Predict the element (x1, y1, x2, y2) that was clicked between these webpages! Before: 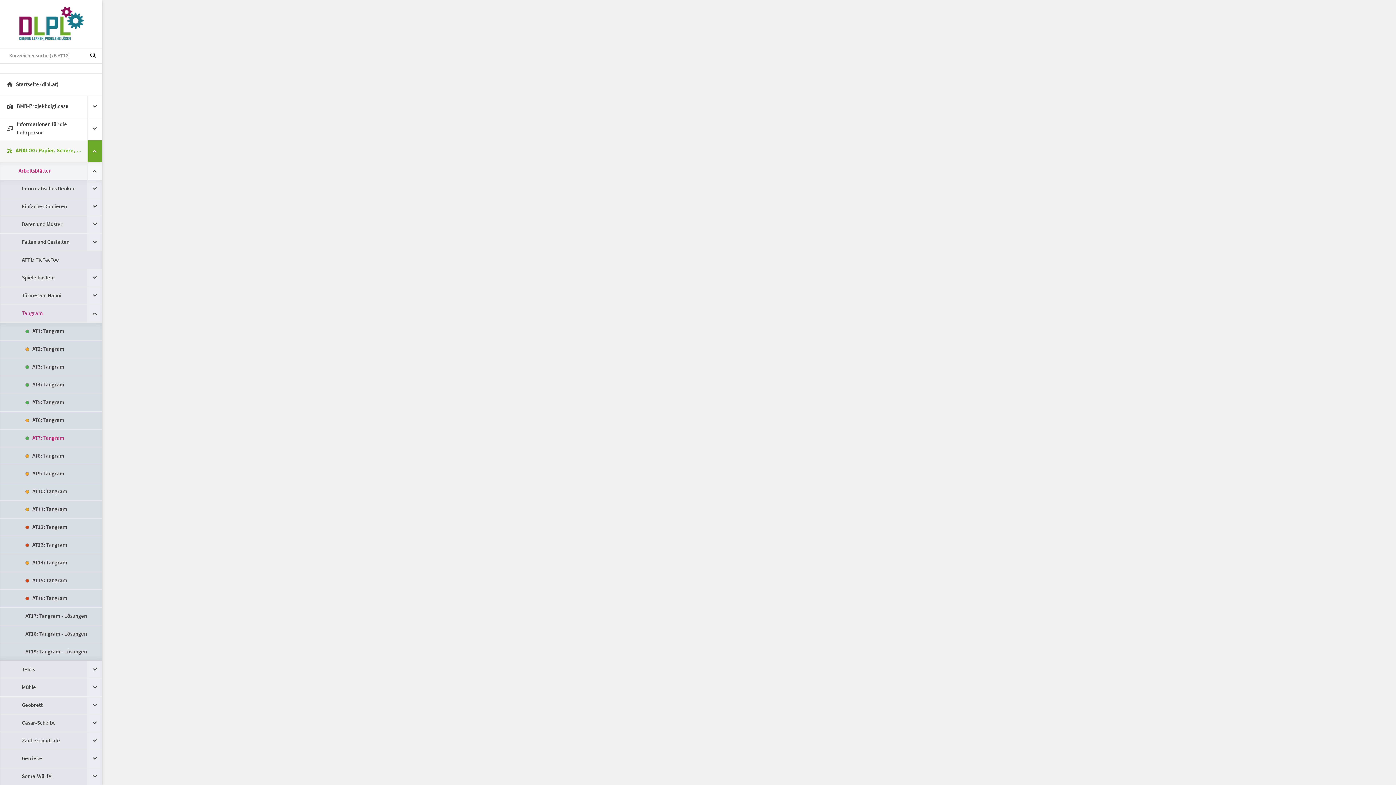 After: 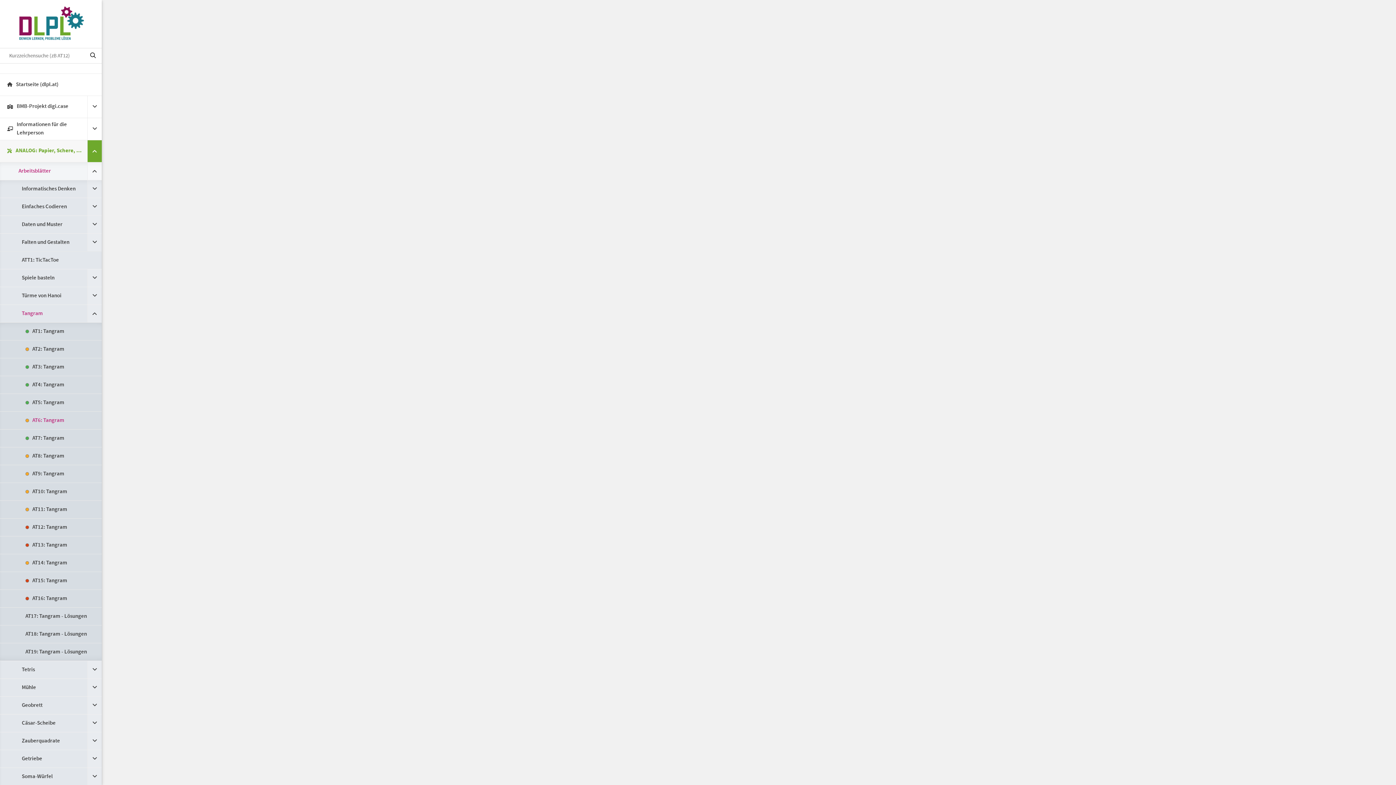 Action: bbox: (0, 411, 101, 429) label: AT6: Tangram